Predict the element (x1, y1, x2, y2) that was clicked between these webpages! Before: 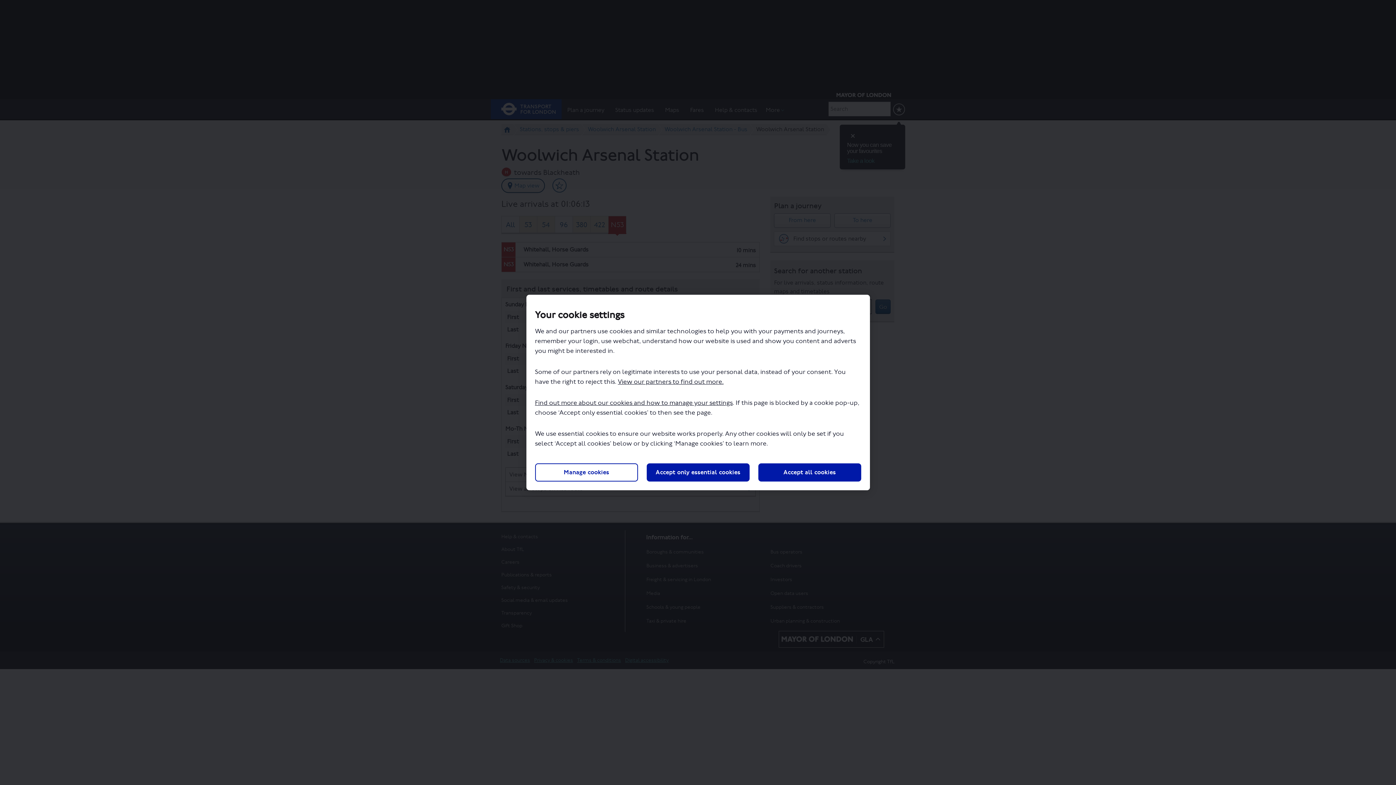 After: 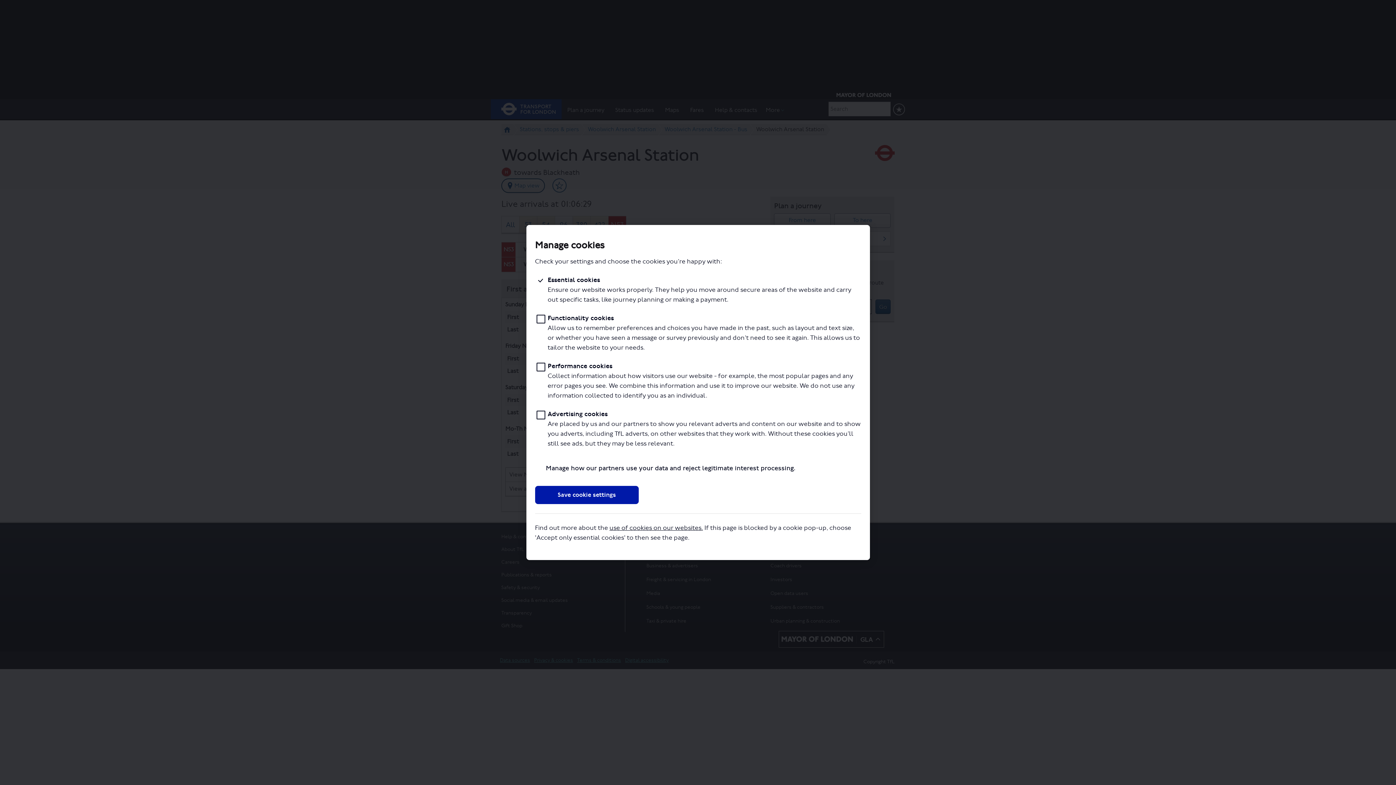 Action: bbox: (535, 463, 638, 481) label: Manage cookies